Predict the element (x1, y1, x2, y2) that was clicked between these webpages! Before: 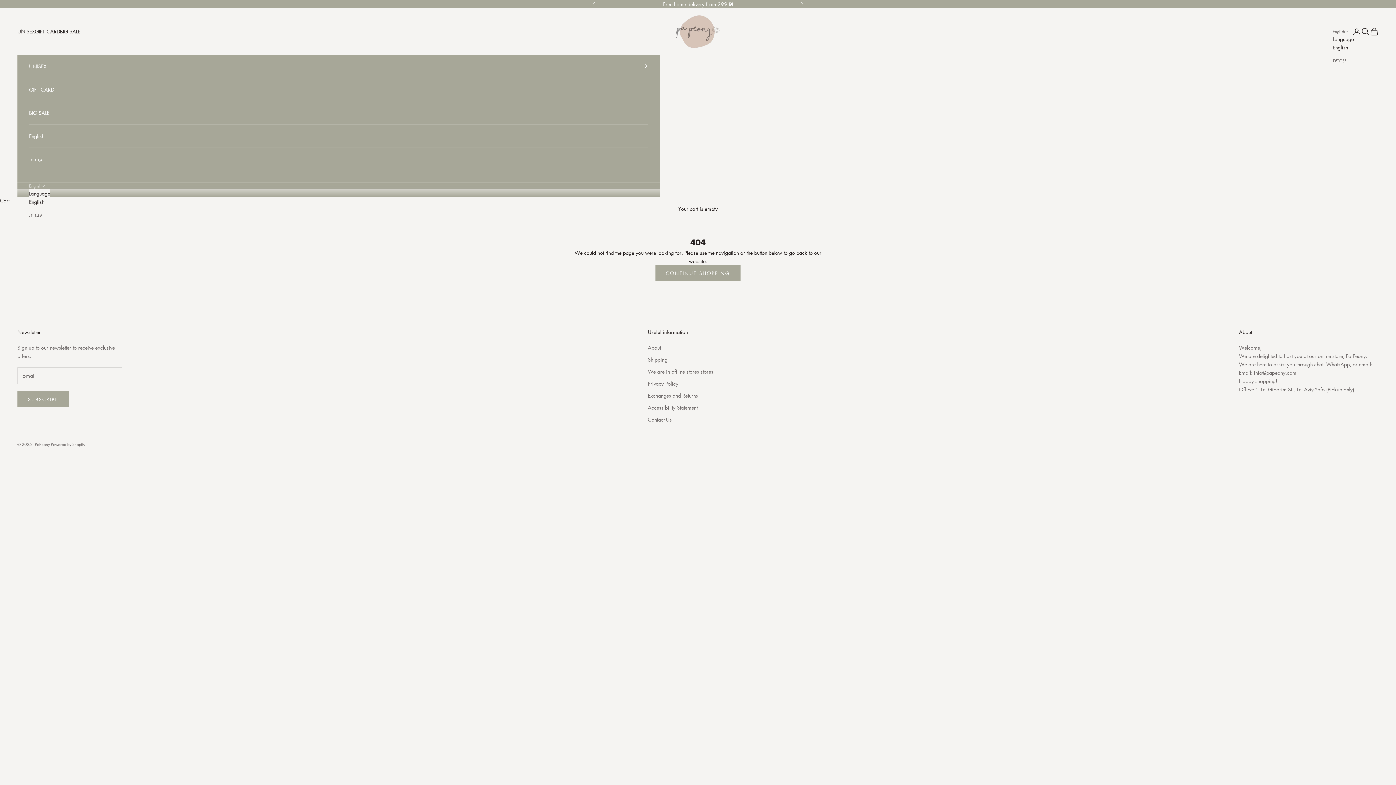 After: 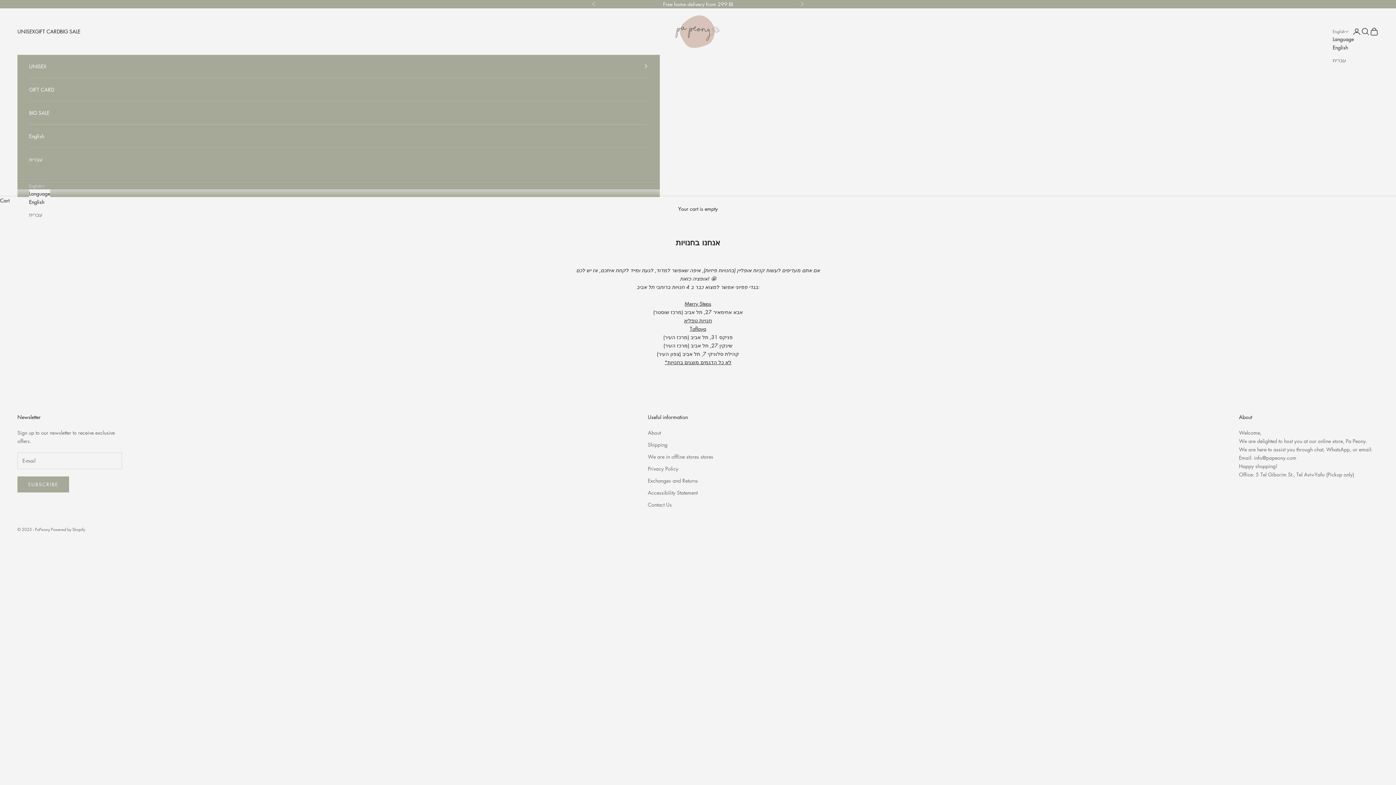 Action: bbox: (648, 367, 713, 375) label: We are in offline stores stores